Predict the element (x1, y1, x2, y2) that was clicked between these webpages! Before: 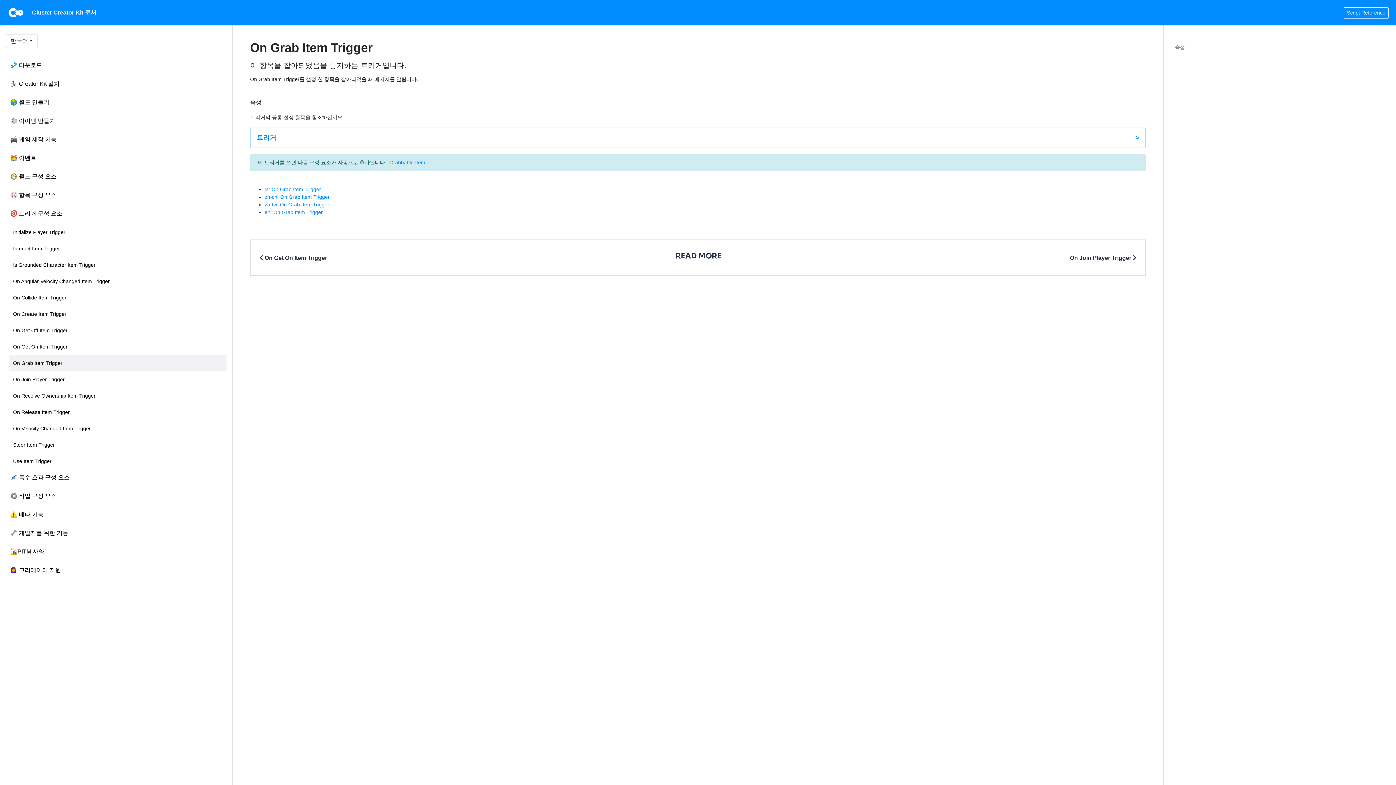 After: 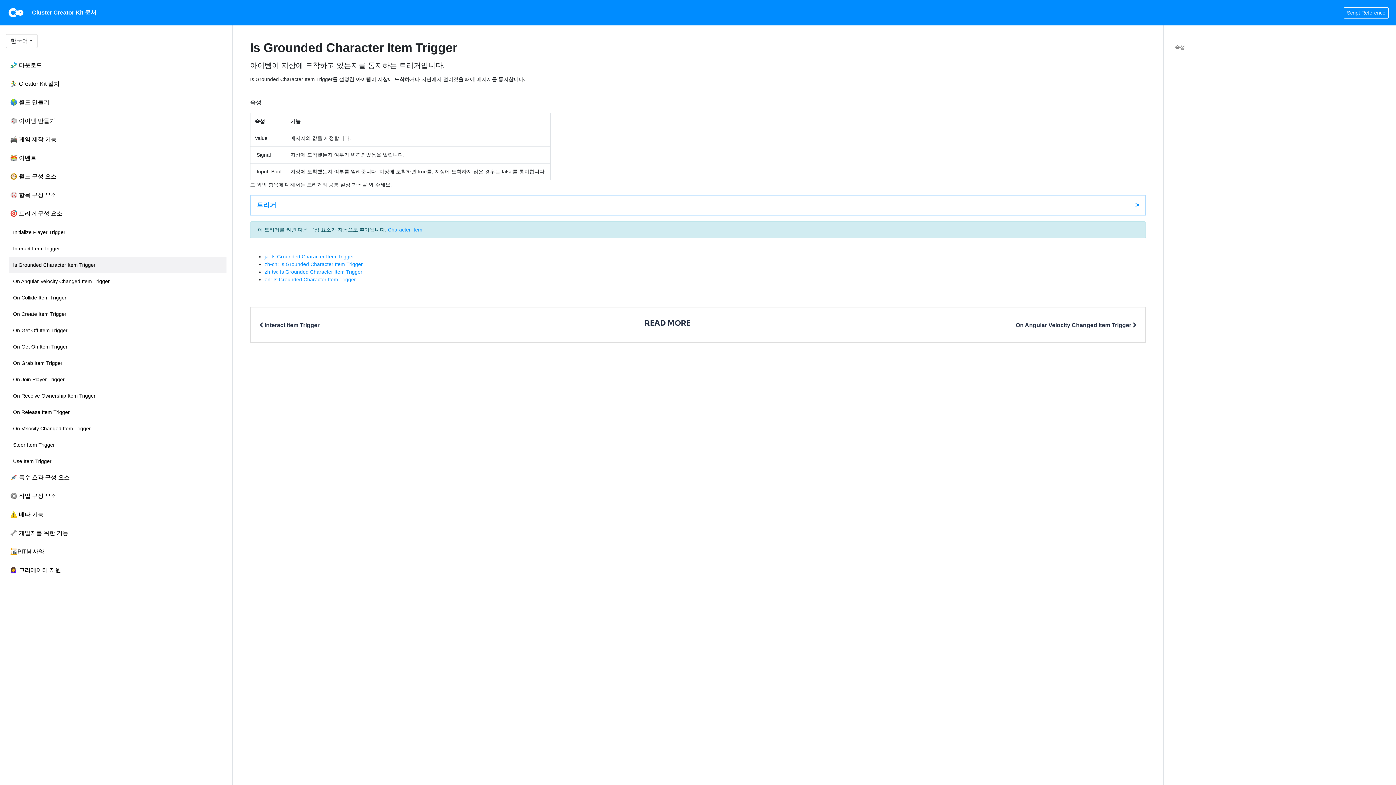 Action: bbox: (8, 257, 226, 273) label: Is Grounded Character Item Trigger